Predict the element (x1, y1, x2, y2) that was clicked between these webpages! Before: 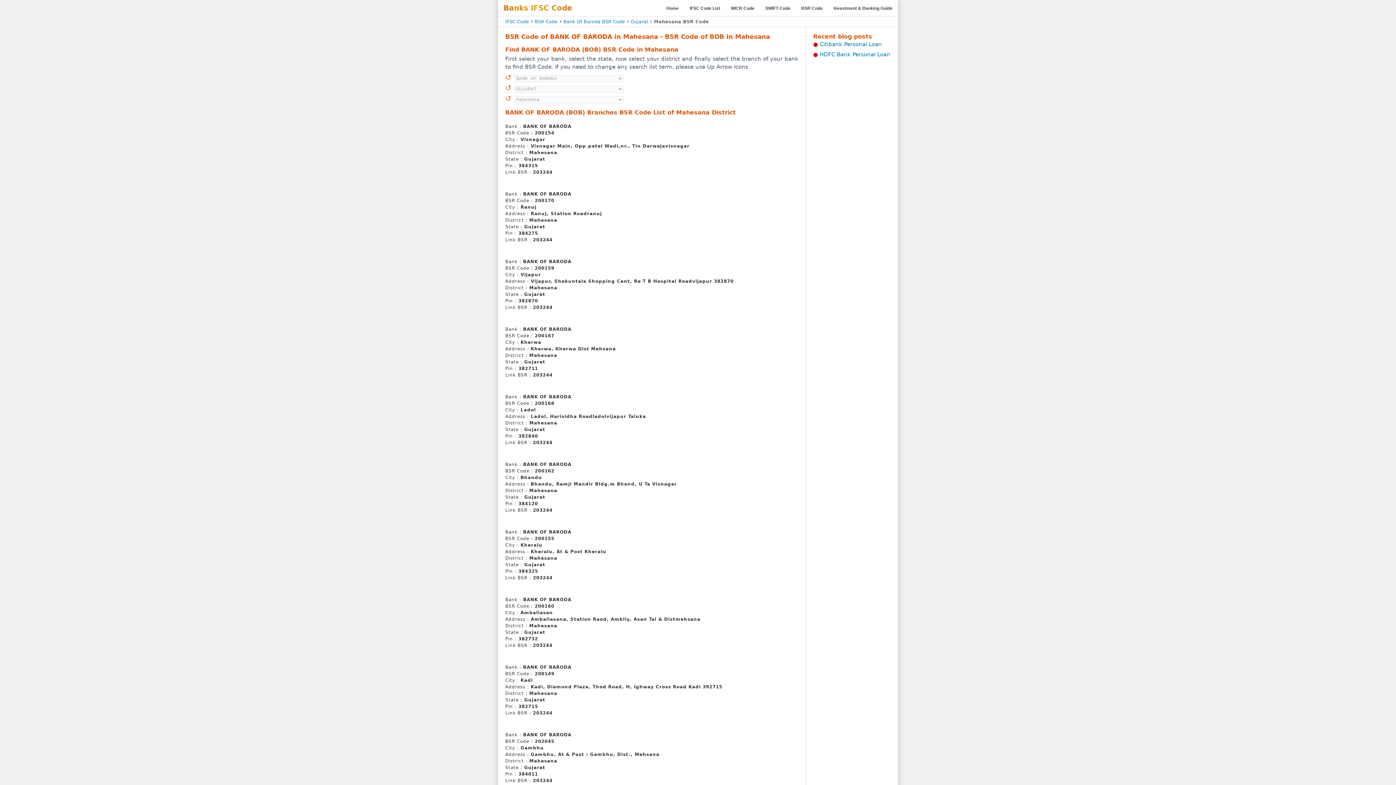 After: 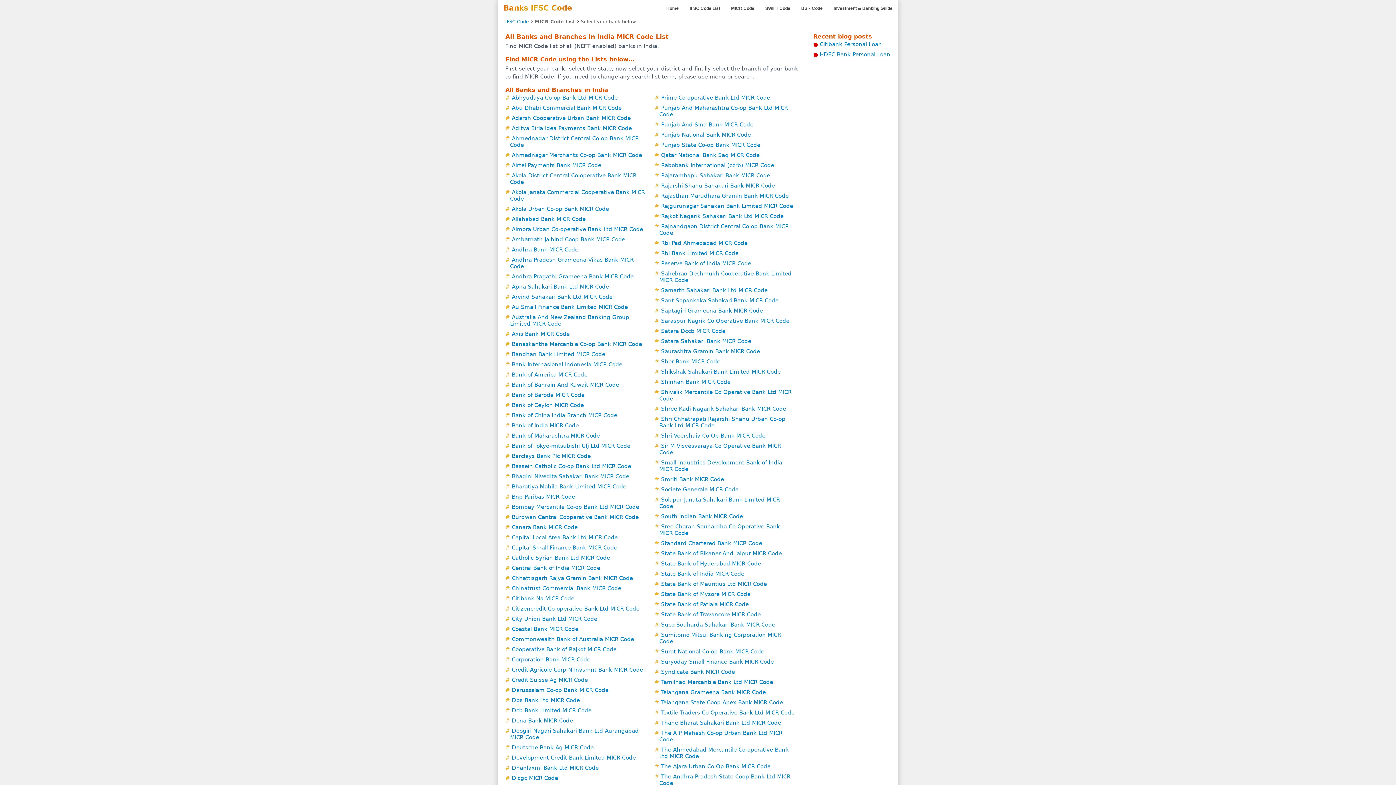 Action: label: MICR Code bbox: (731, 5, 754, 10)